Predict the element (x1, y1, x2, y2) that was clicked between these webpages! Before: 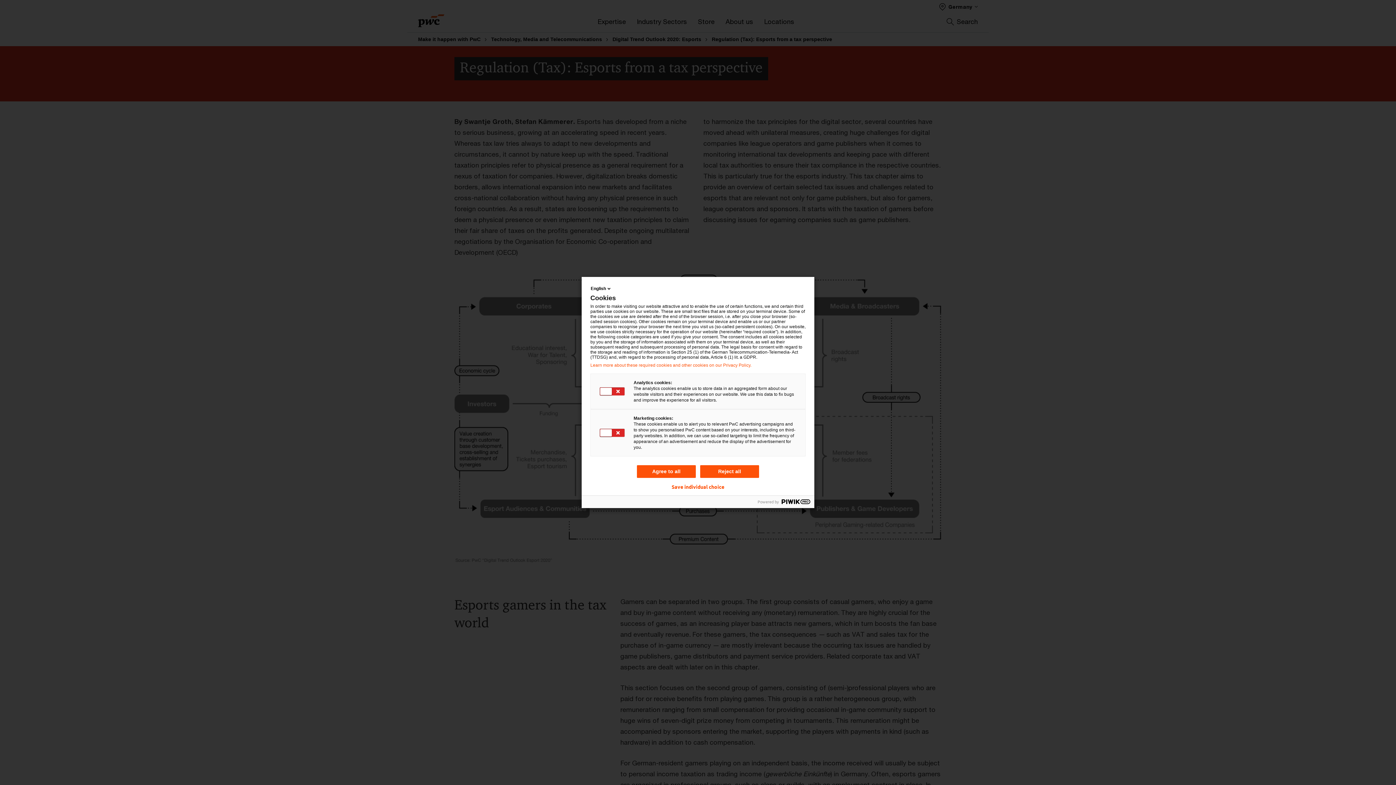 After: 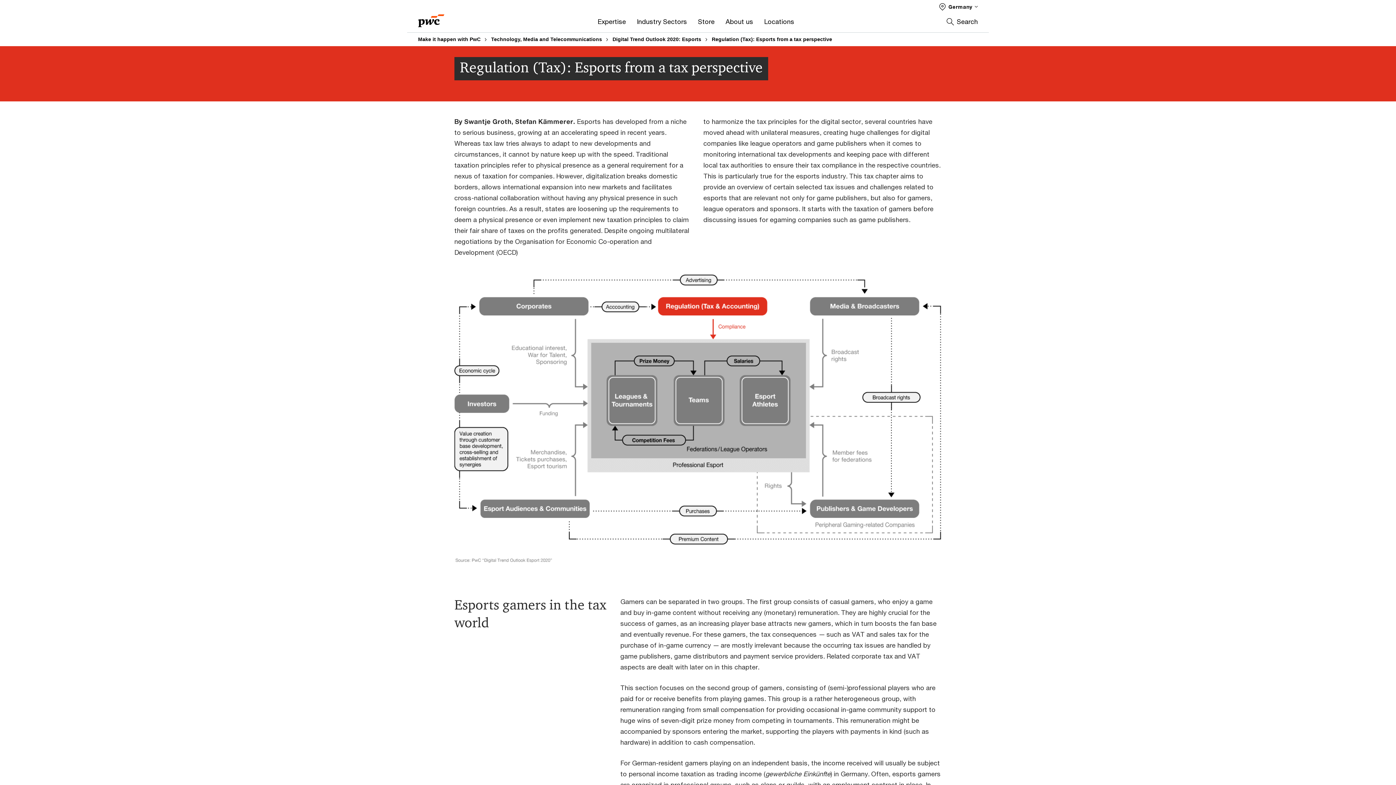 Action: bbox: (671, 484, 724, 489) label: Save individual choice